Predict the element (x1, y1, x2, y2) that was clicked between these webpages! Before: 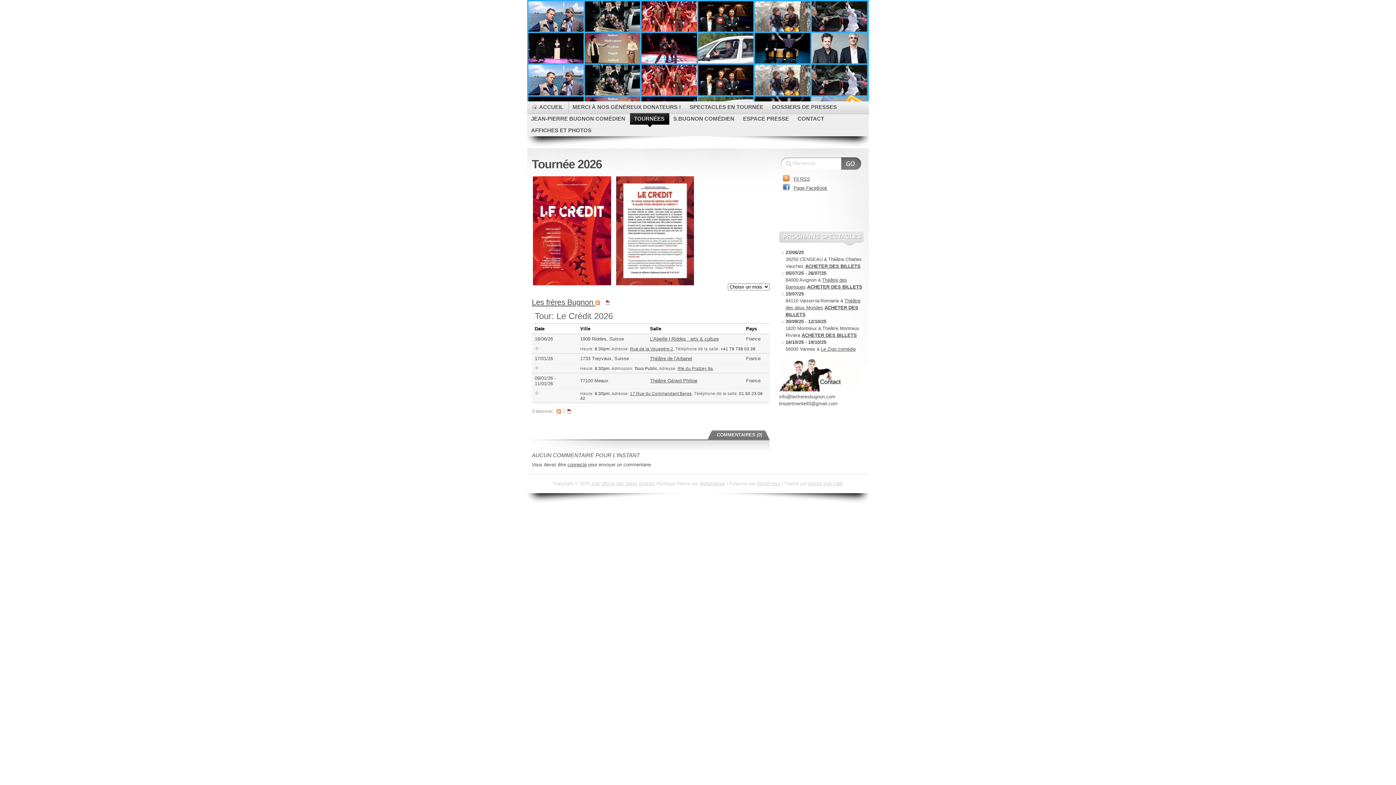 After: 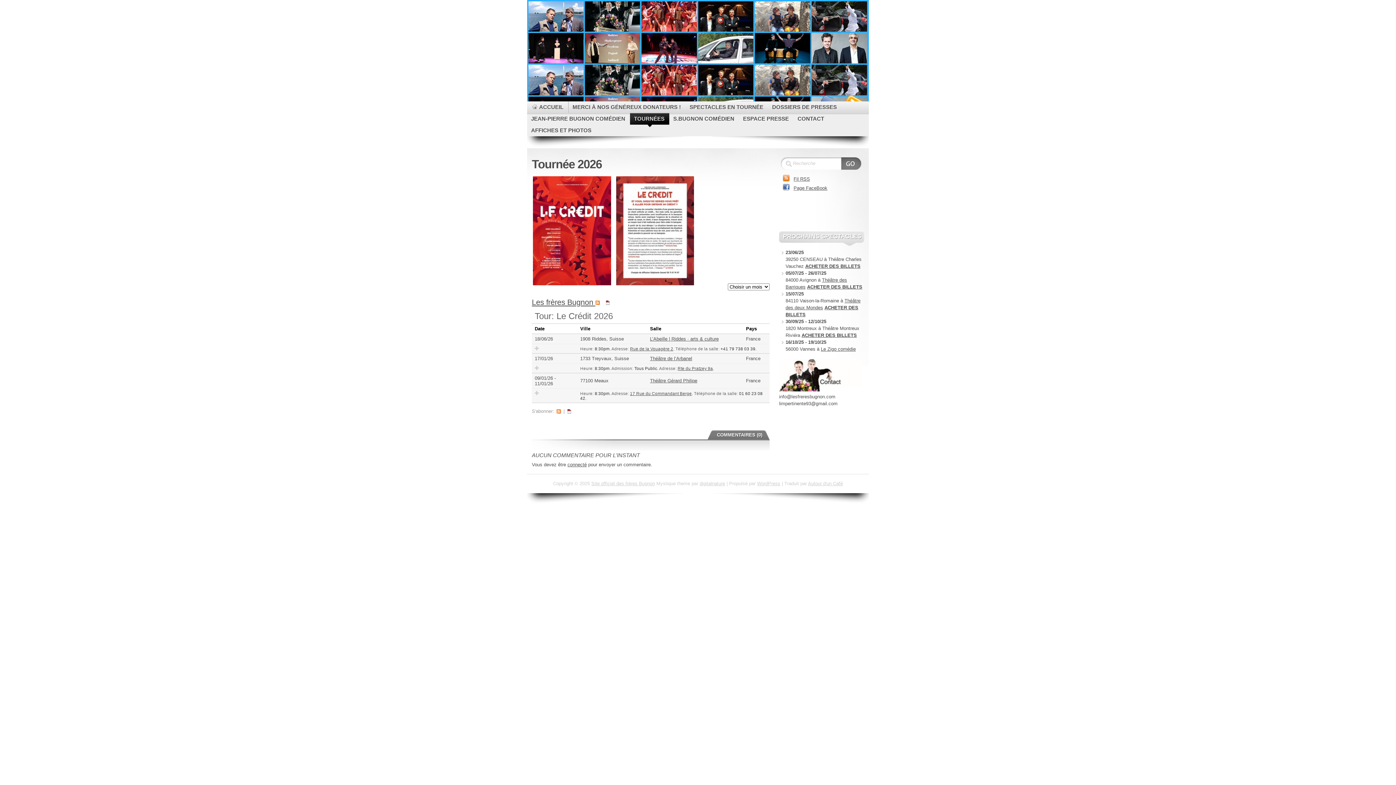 Action: bbox: (605, 298, 610, 306)